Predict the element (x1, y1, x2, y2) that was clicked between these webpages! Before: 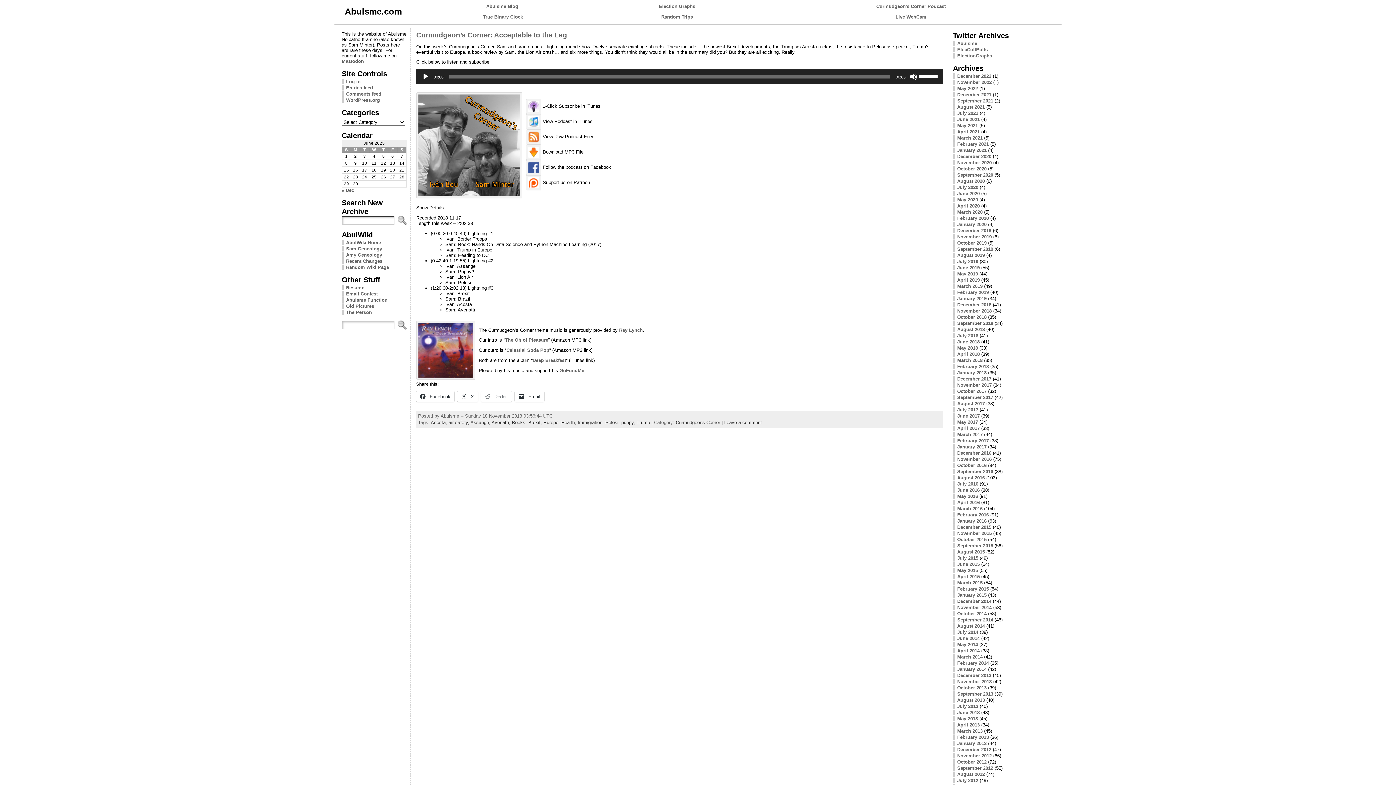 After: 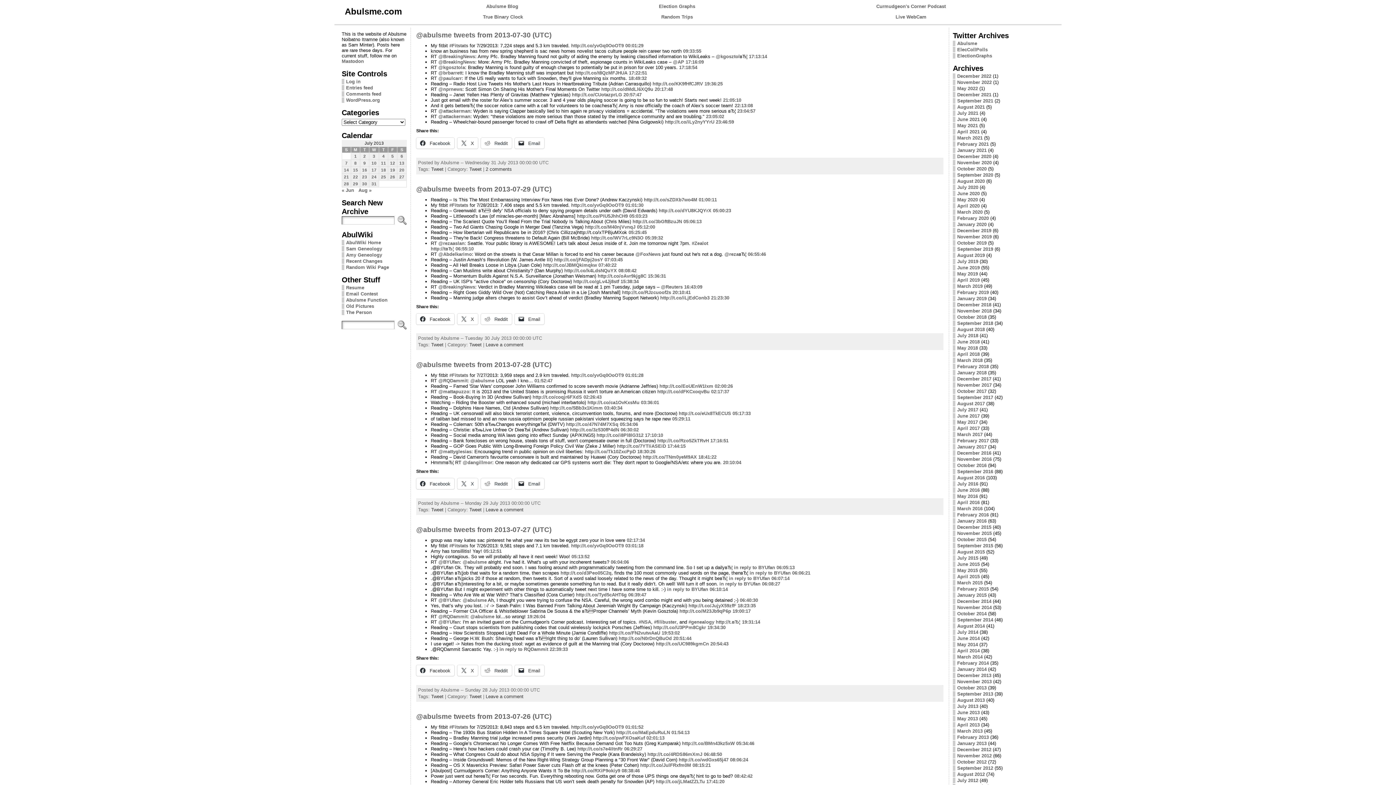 Action: label: July 2013 bbox: (957, 703, 978, 709)